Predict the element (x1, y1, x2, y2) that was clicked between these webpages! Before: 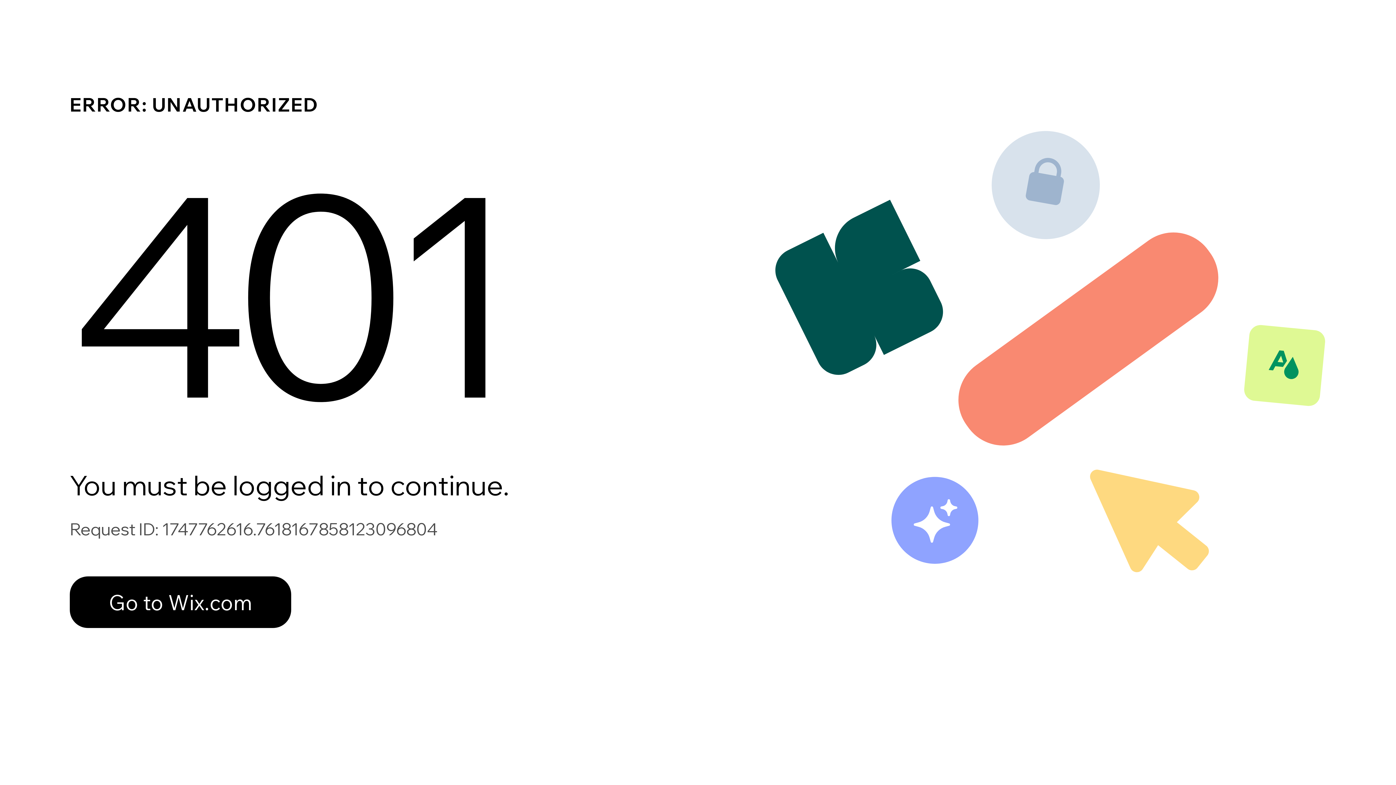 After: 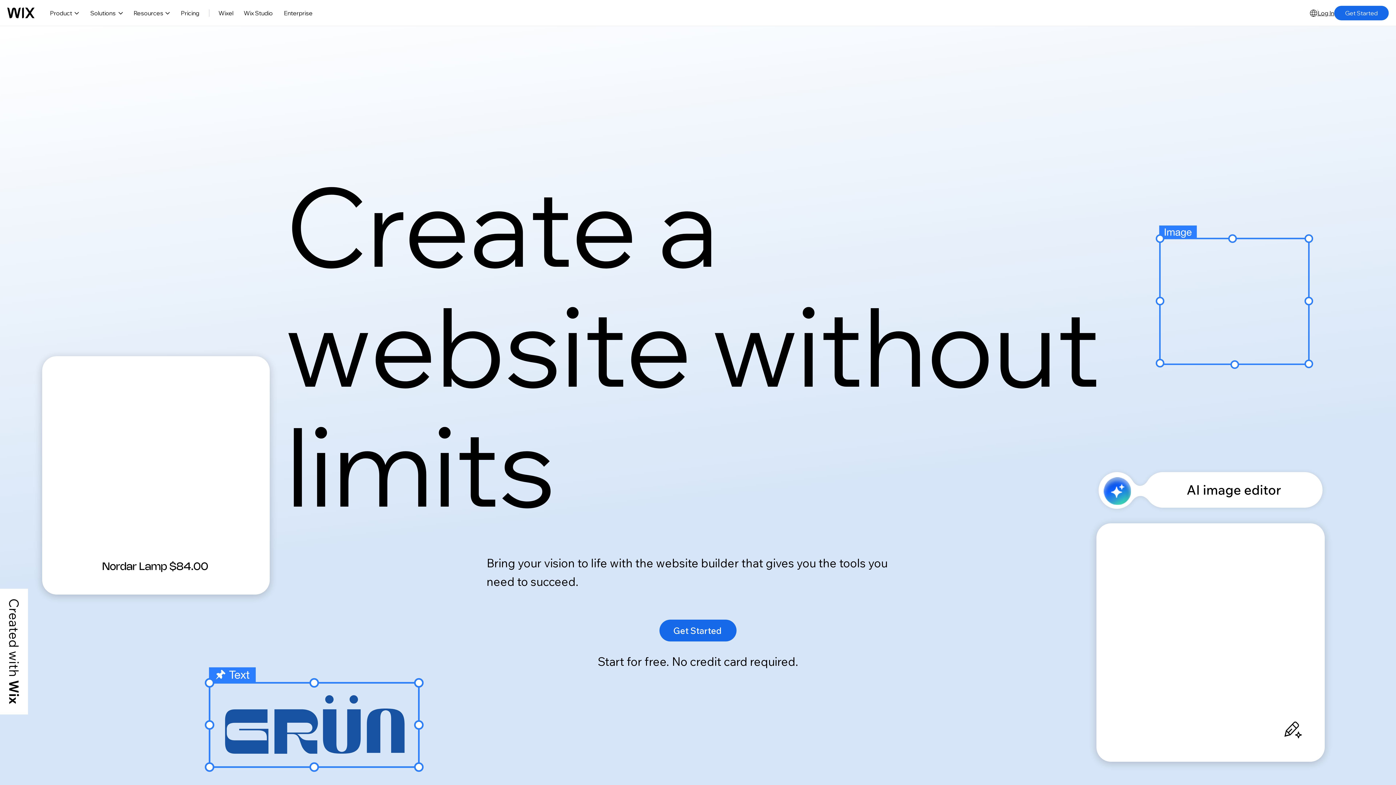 Action: bbox: (69, 561, 768, 637) label: Go to Wix.com